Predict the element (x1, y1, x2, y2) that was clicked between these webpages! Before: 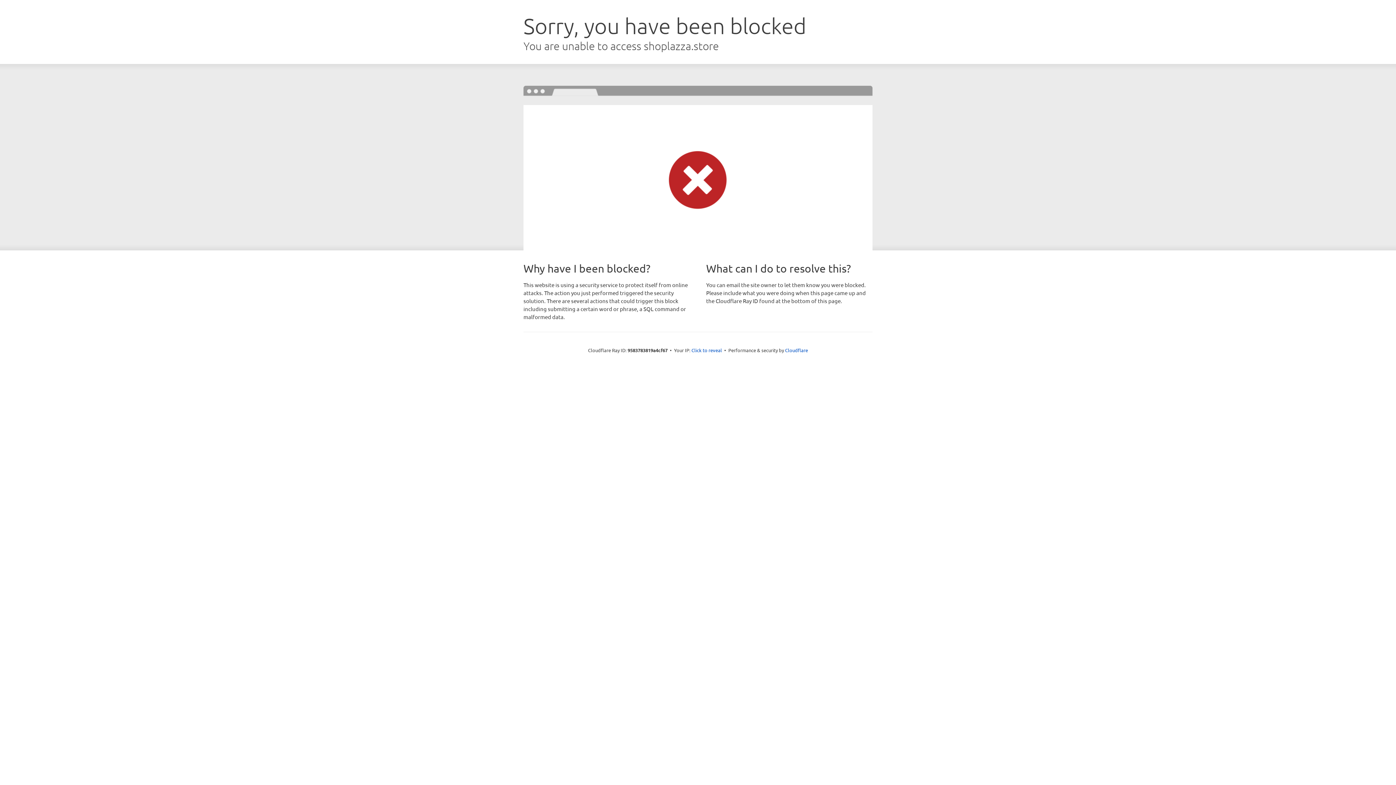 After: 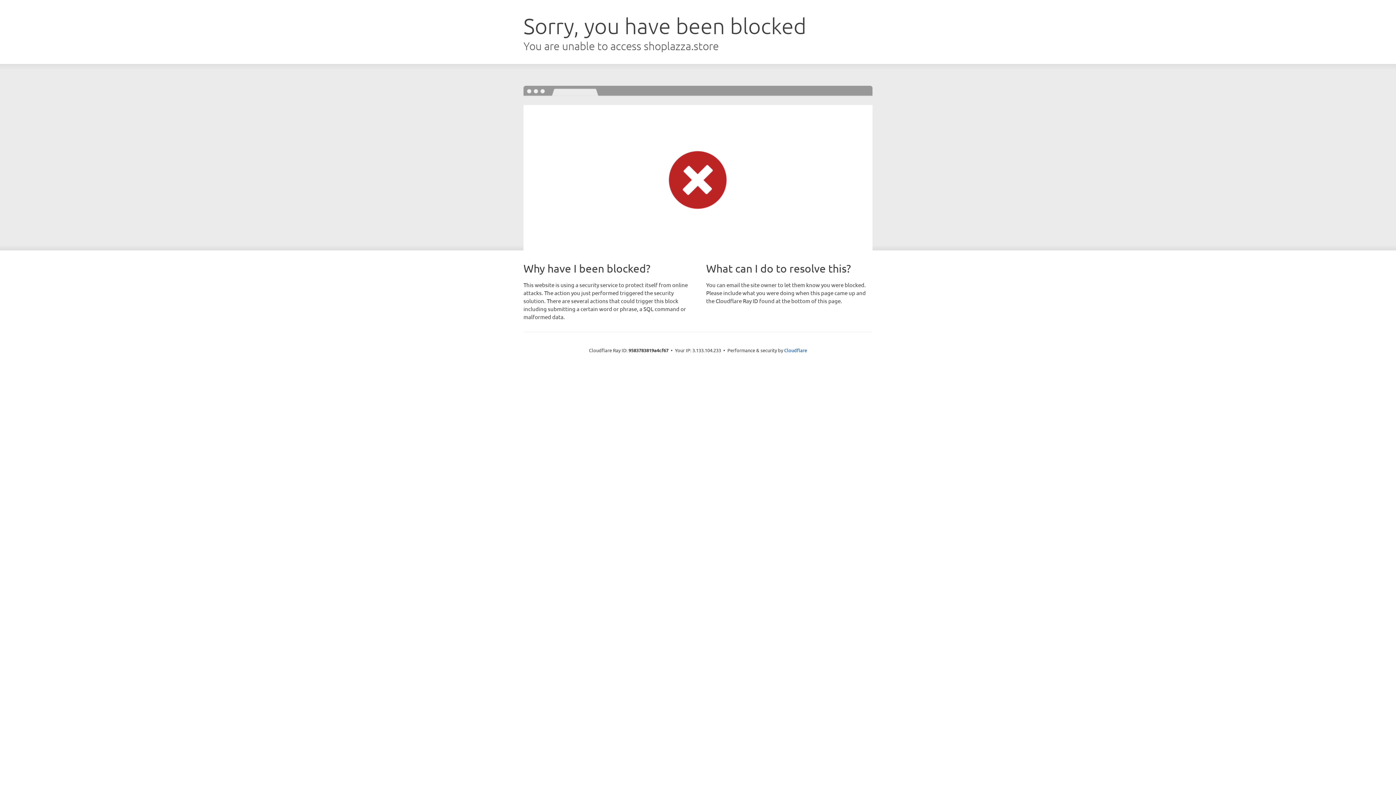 Action: bbox: (691, 346, 722, 353) label: Click to reveal